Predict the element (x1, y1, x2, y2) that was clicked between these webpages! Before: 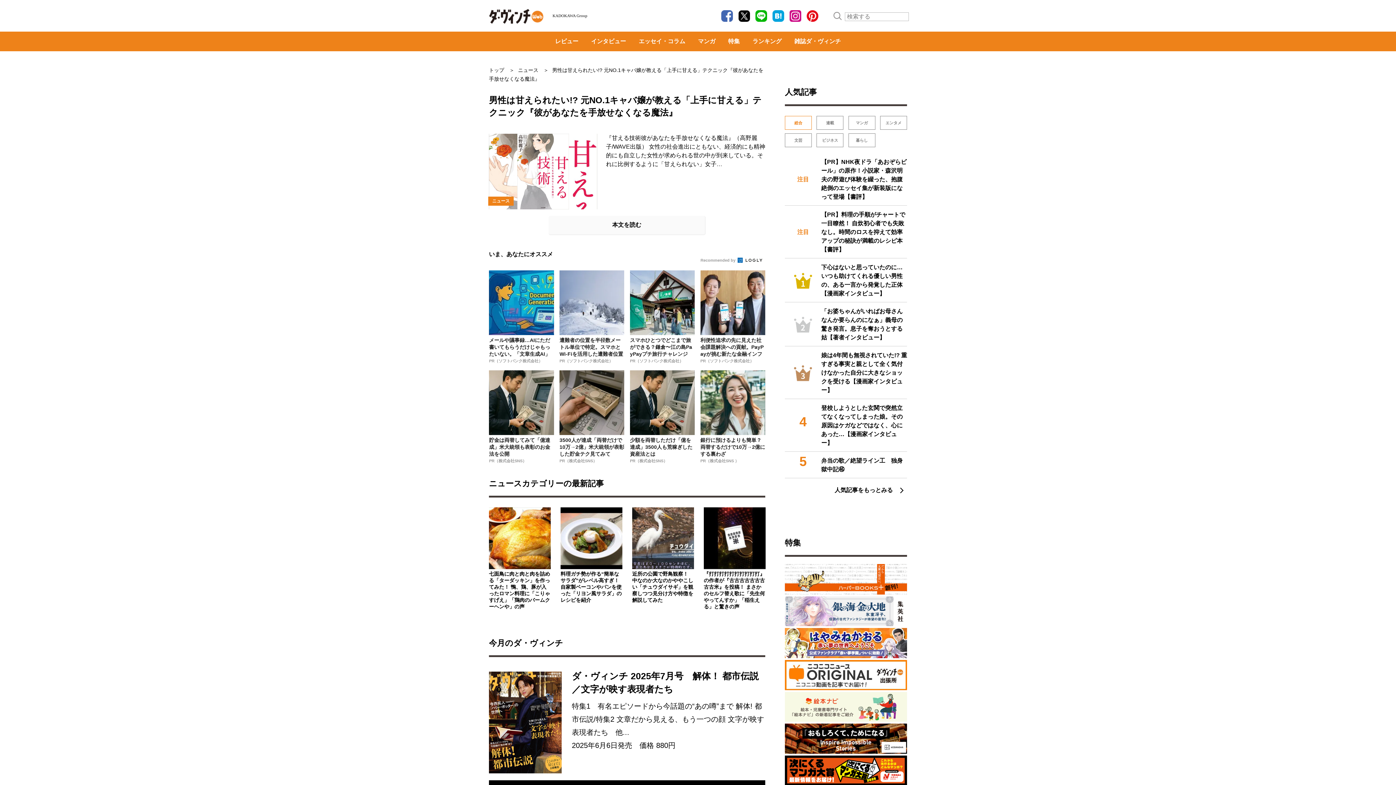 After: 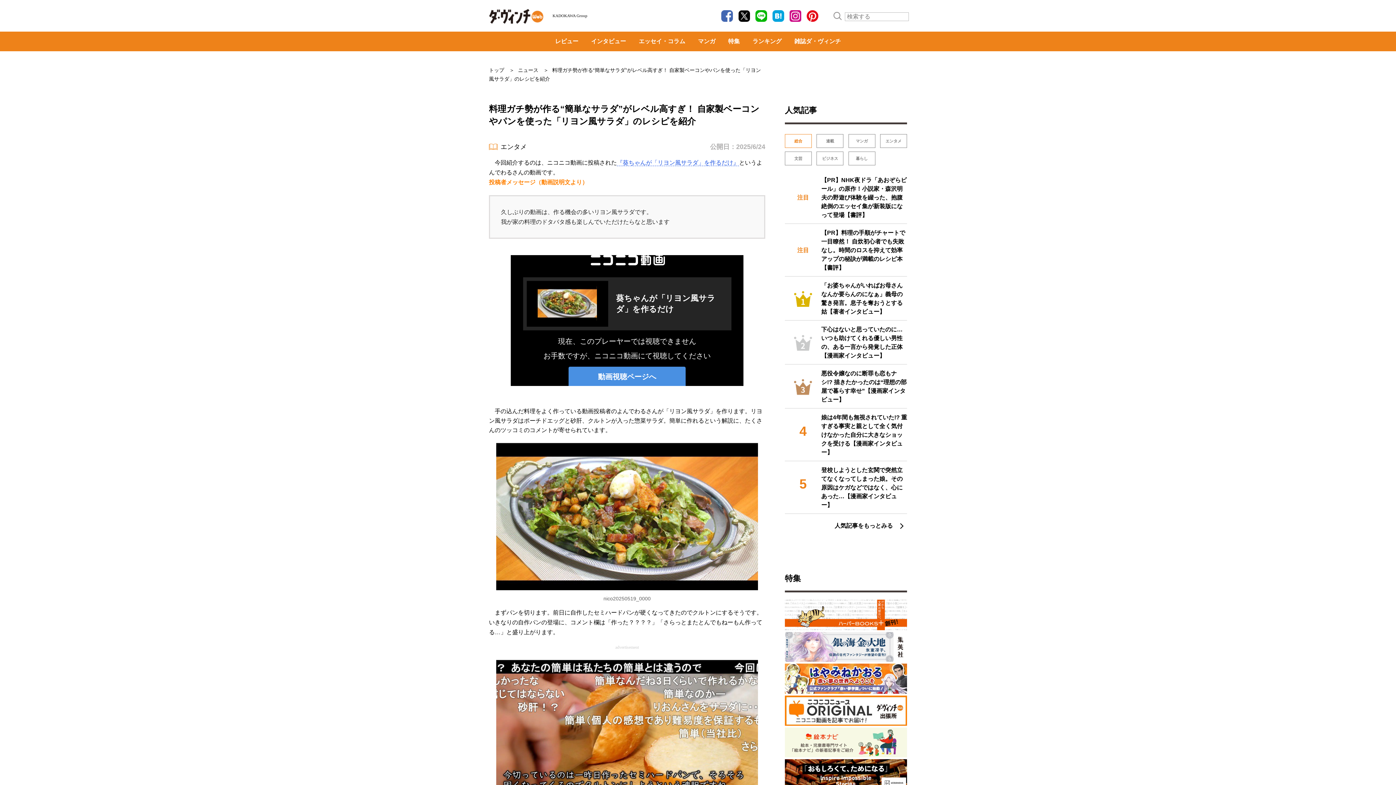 Action: label: 料理ガチ勢が作る“簡単なサラダ”がレベル高すぎ！ 自家製ベーコンやパンを使った「リヨン風サラダ」のレシピを紹介 bbox: (560, 507, 622, 603)